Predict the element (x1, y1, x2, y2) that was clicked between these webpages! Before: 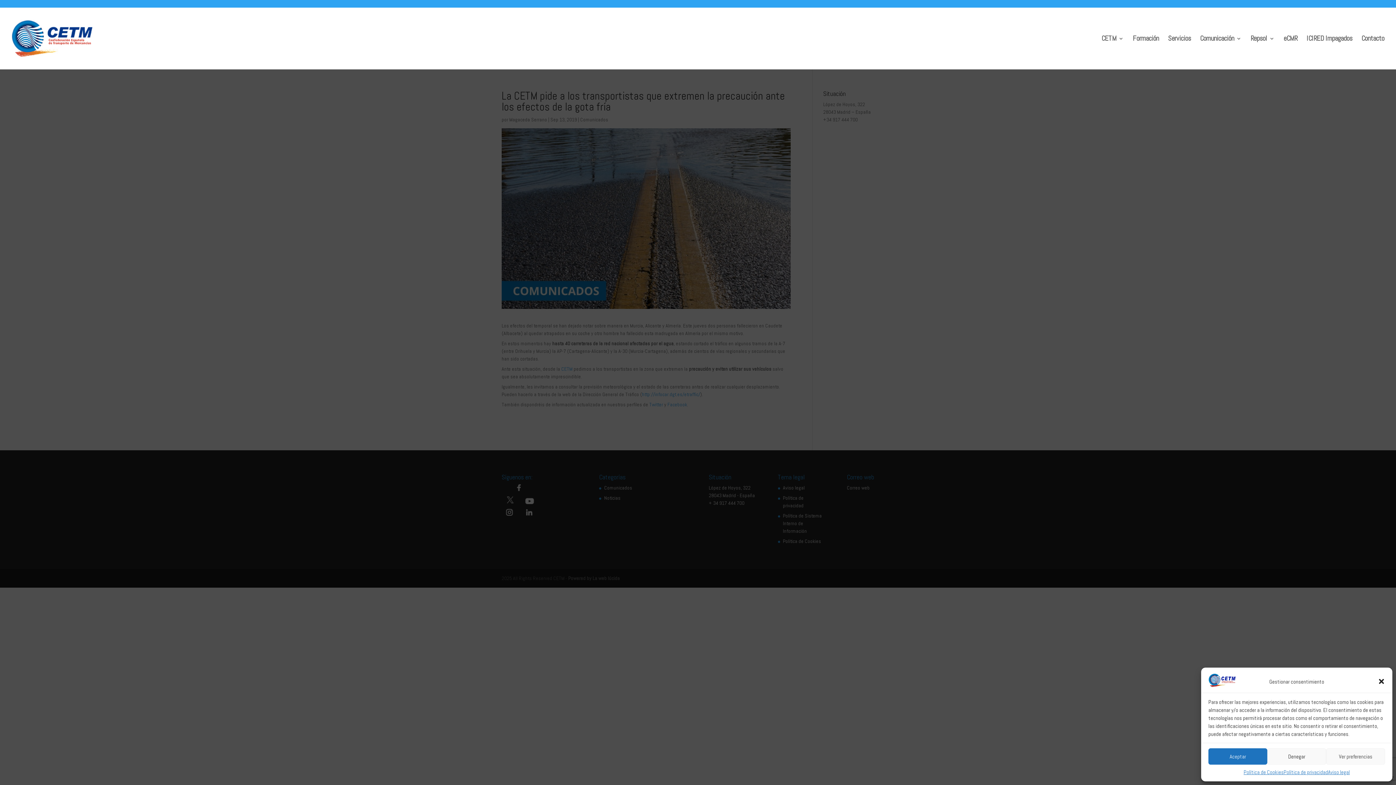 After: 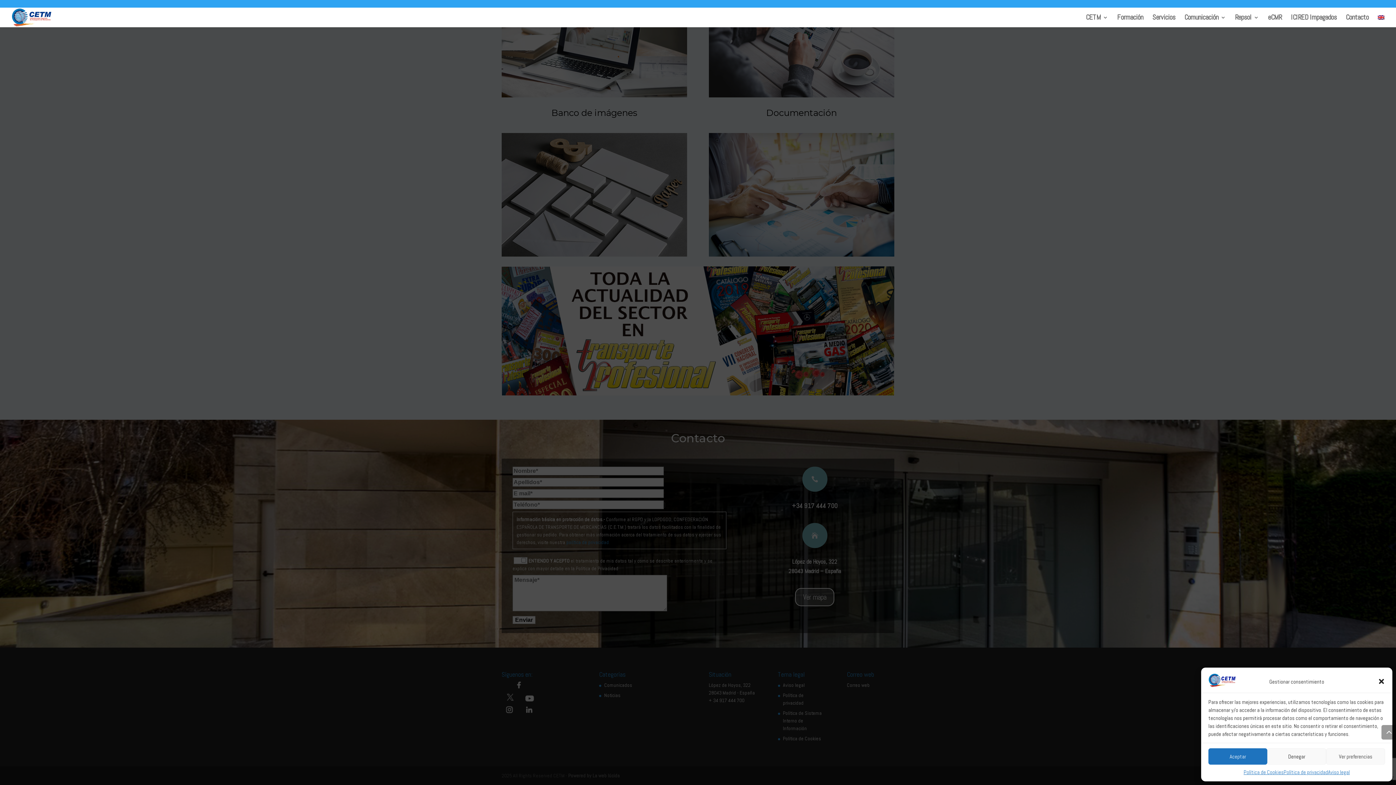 Action: bbox: (1361, 36, 1384, 69) label: Contacto